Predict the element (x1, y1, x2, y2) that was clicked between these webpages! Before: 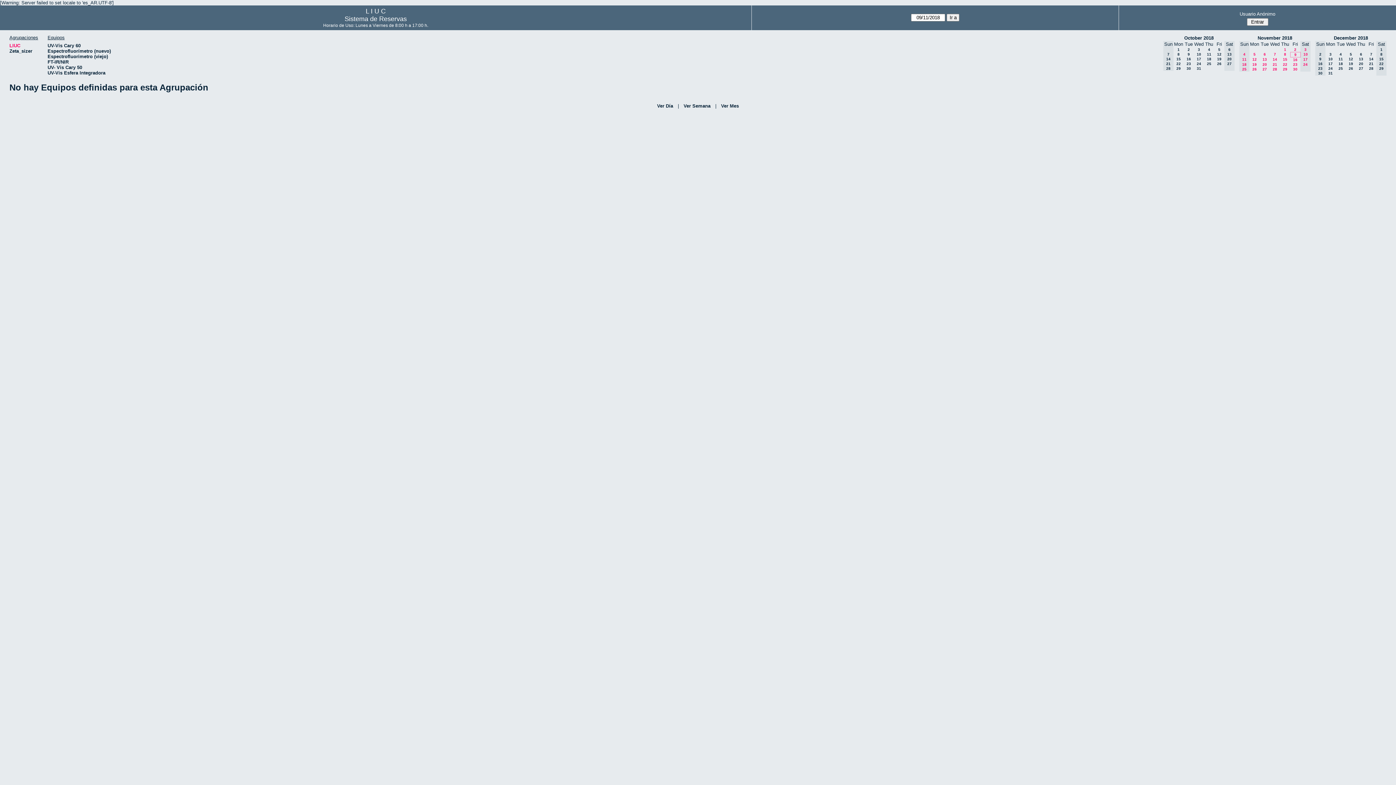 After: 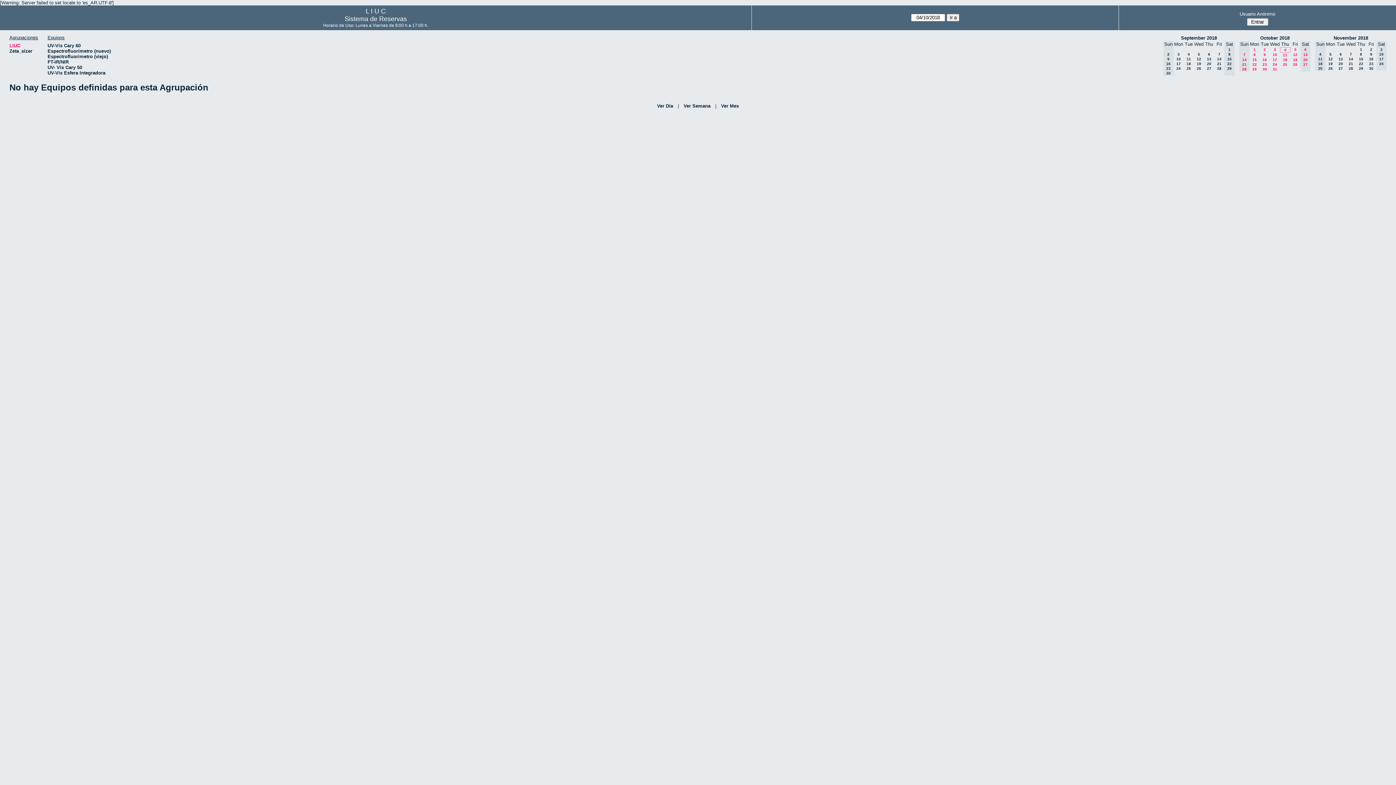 Action: label: 4 bbox: (1208, 47, 1210, 51)